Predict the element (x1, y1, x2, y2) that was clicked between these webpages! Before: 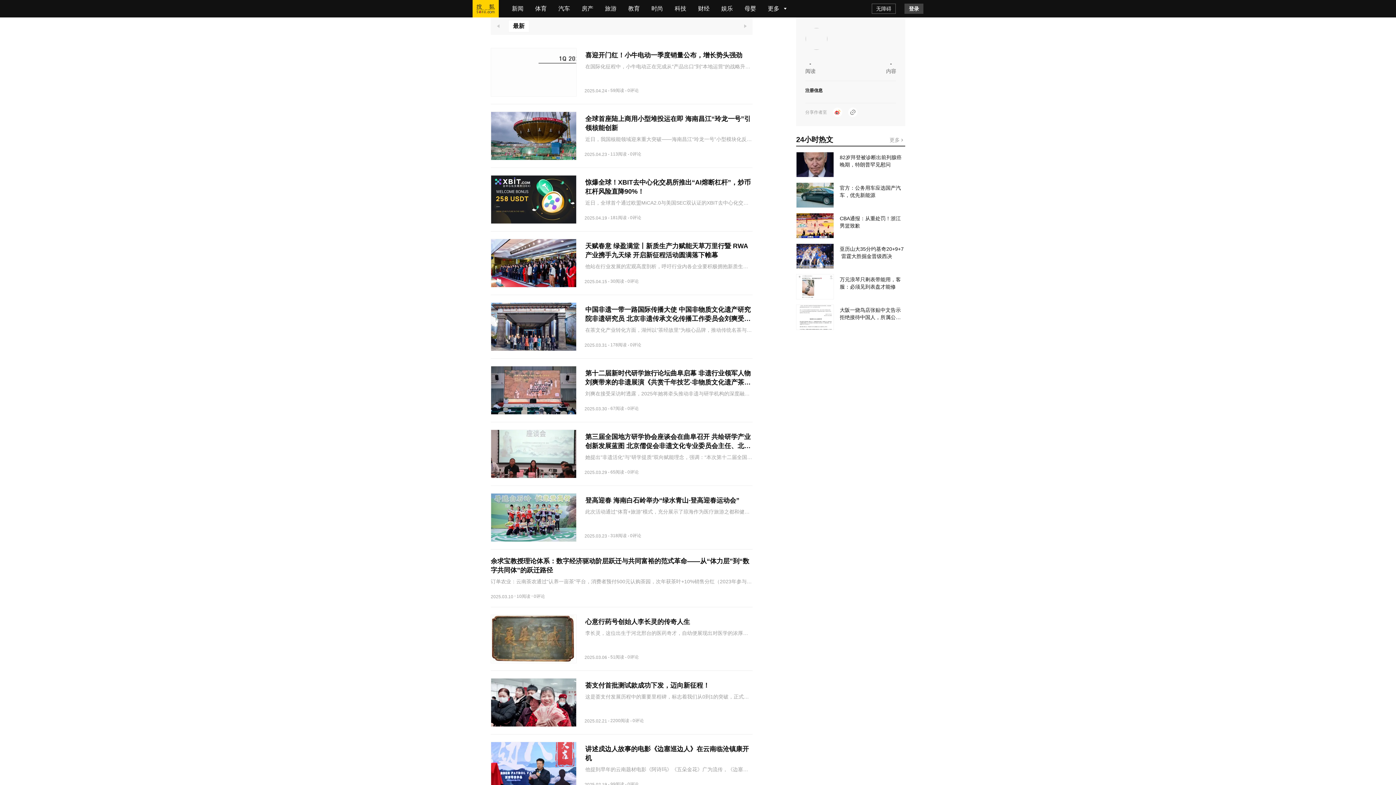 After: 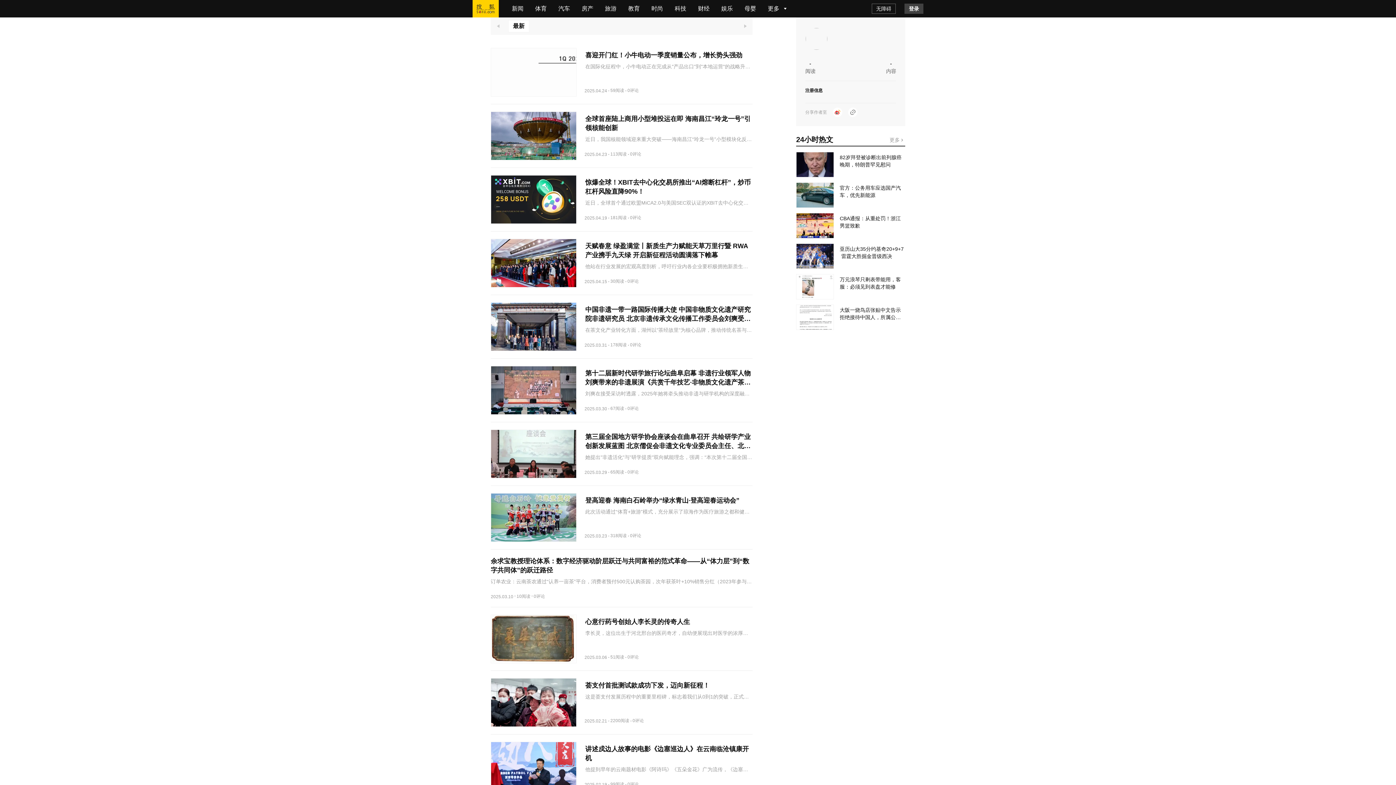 Action: label: 天赋春意 绿盈满堂丨新质生产力赋能天草万里行暨 RWA 产业携手九天绿 开启新征程活动圆满落下帷幕
他站在行业发展的宏观高度剖析，呼吁行业内各企业要积极拥抱新质生产力，加强合作与交流，共同推动健康产业朝着更加专业化、绿色化的方向发展；紧接着，天草集团的总经理韩伟则从生态科技的角度出发，表示希望通过新质生产力… bbox: (490, 231, 752, 294)